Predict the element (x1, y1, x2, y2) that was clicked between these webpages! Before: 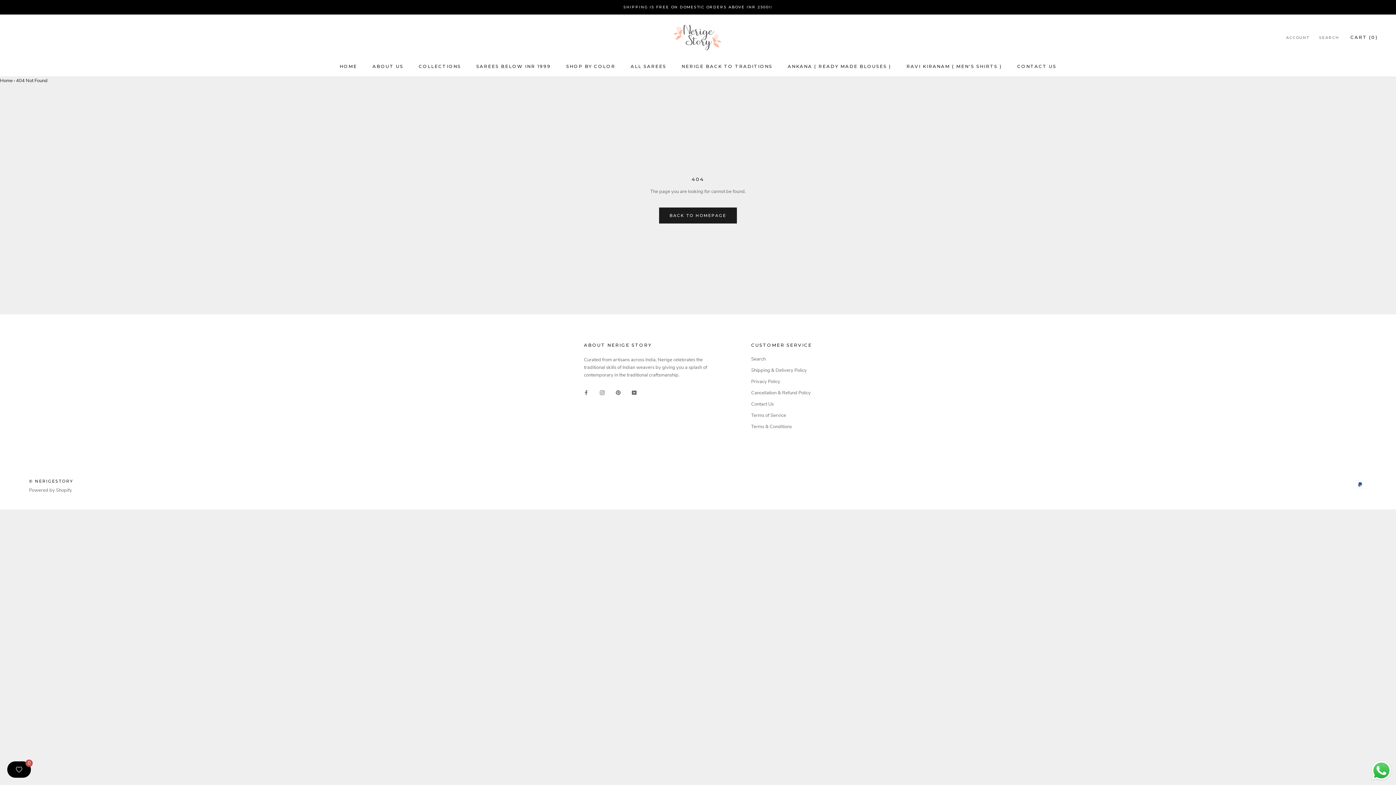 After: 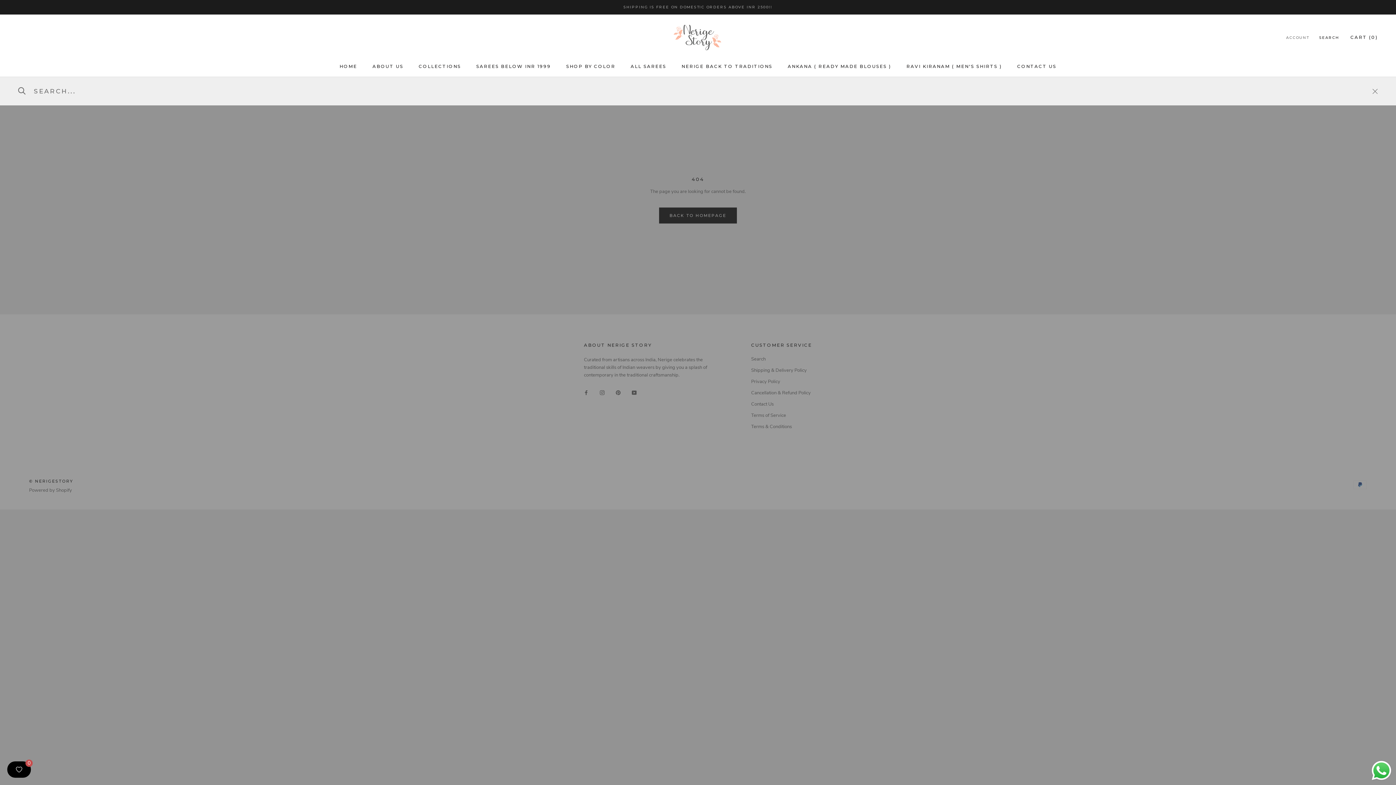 Action: bbox: (1319, 34, 1339, 40) label: SEARCH